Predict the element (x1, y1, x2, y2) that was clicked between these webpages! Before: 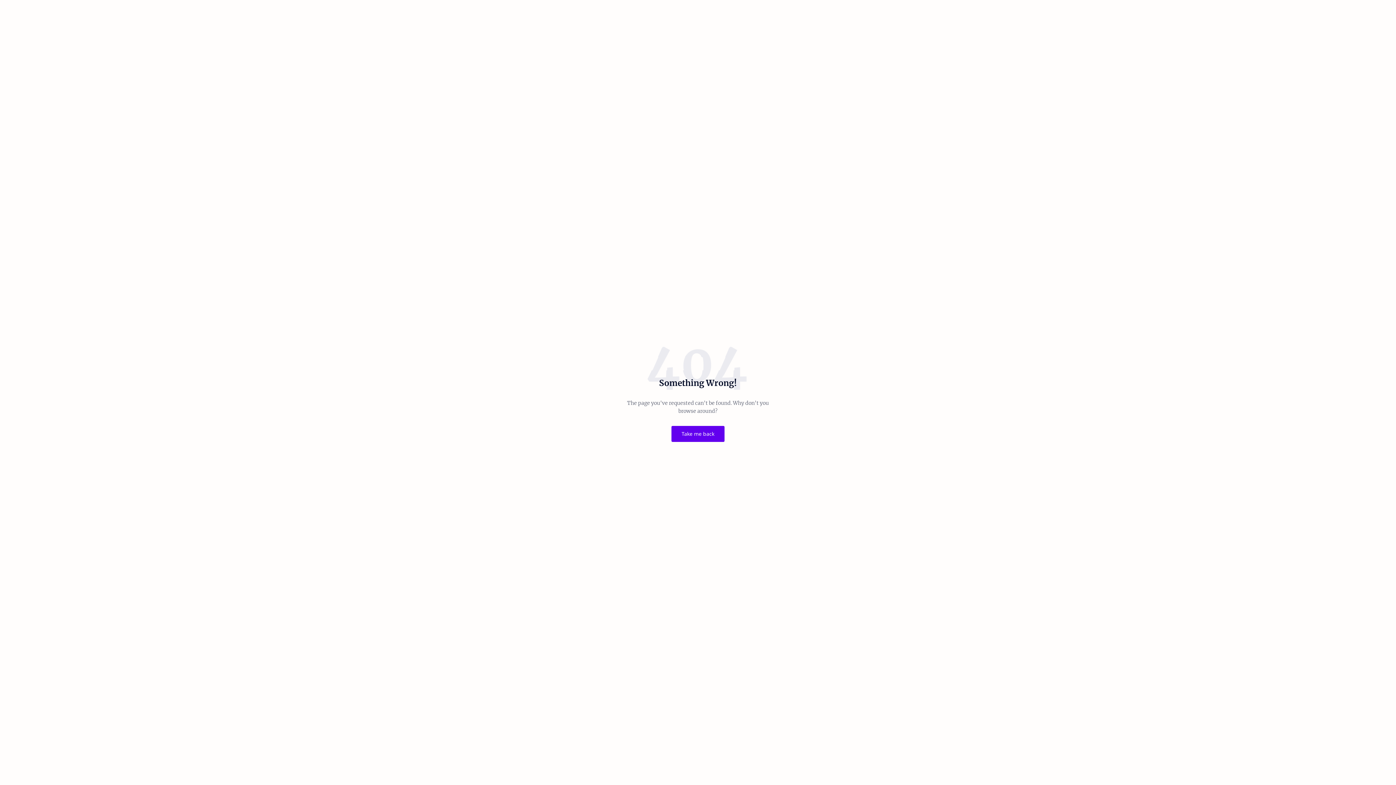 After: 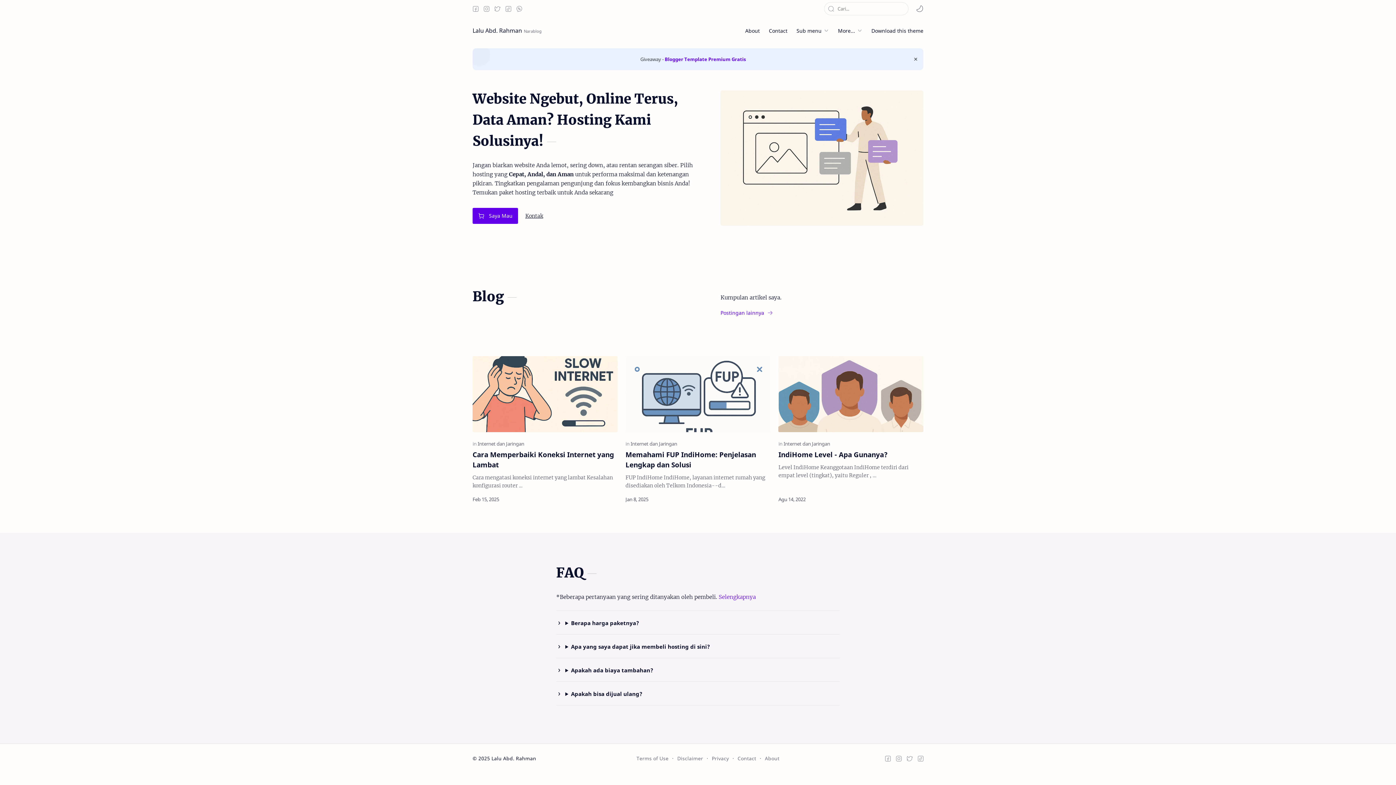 Action: bbox: (671, 426, 724, 442) label: Take me back